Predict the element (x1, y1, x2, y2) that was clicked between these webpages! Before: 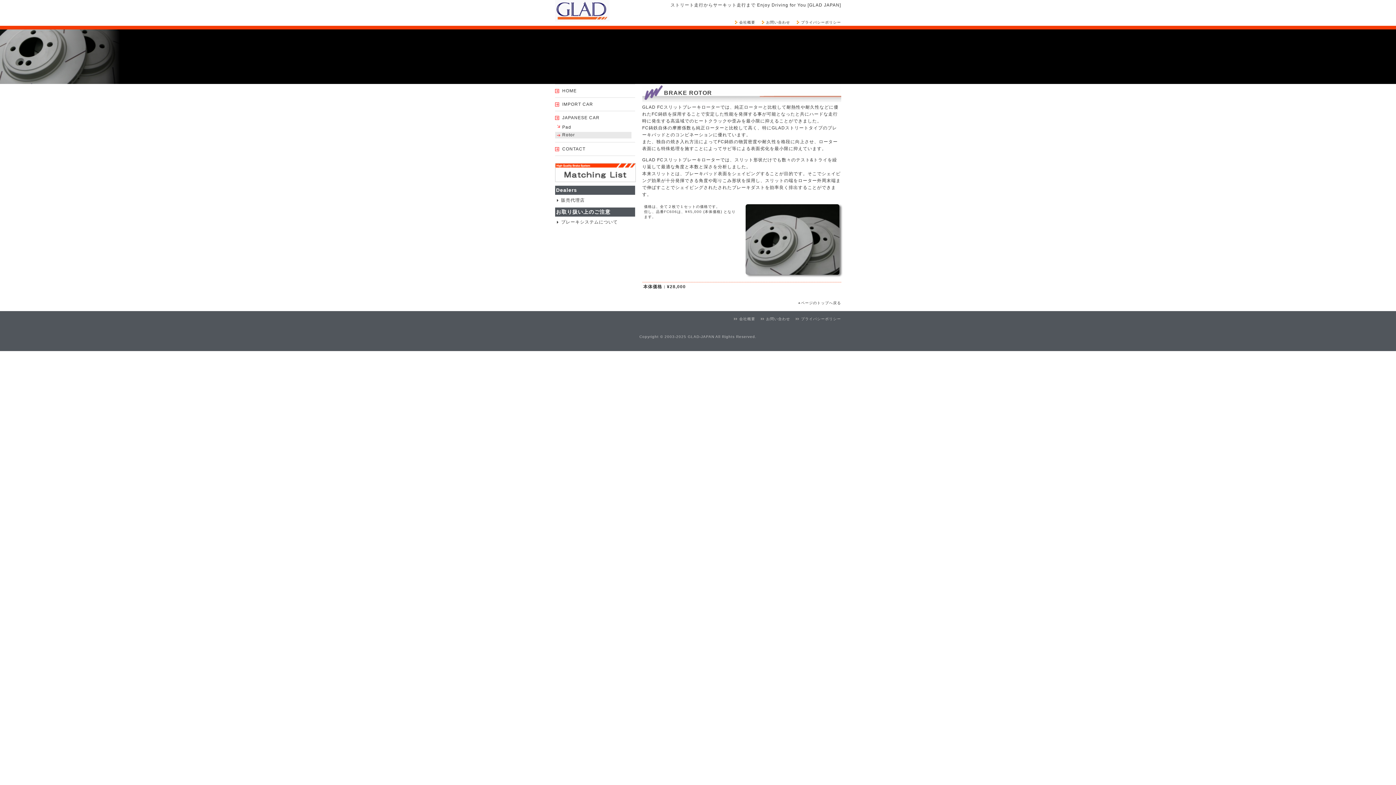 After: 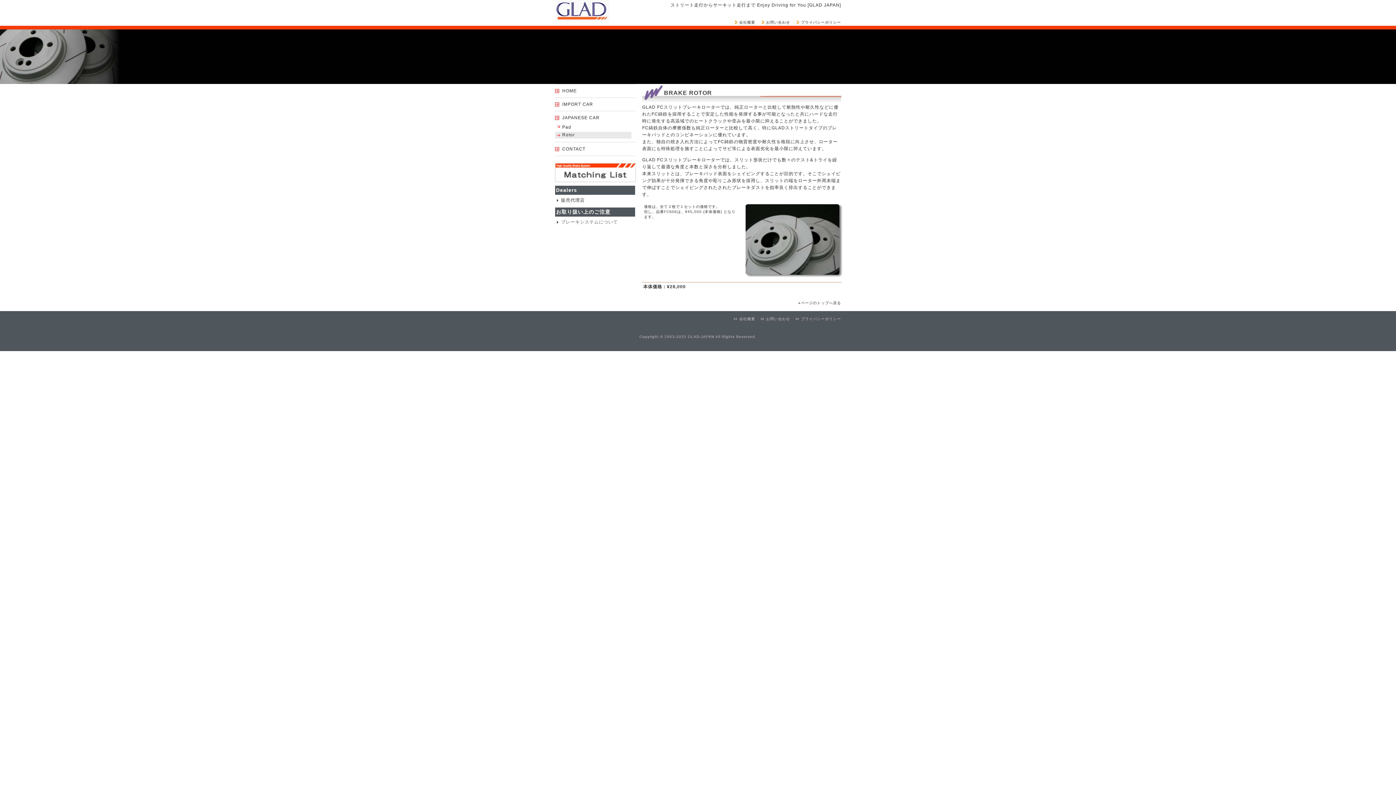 Action: bbox: (556, 219, 635, 225) label: ブレーキシステムについて